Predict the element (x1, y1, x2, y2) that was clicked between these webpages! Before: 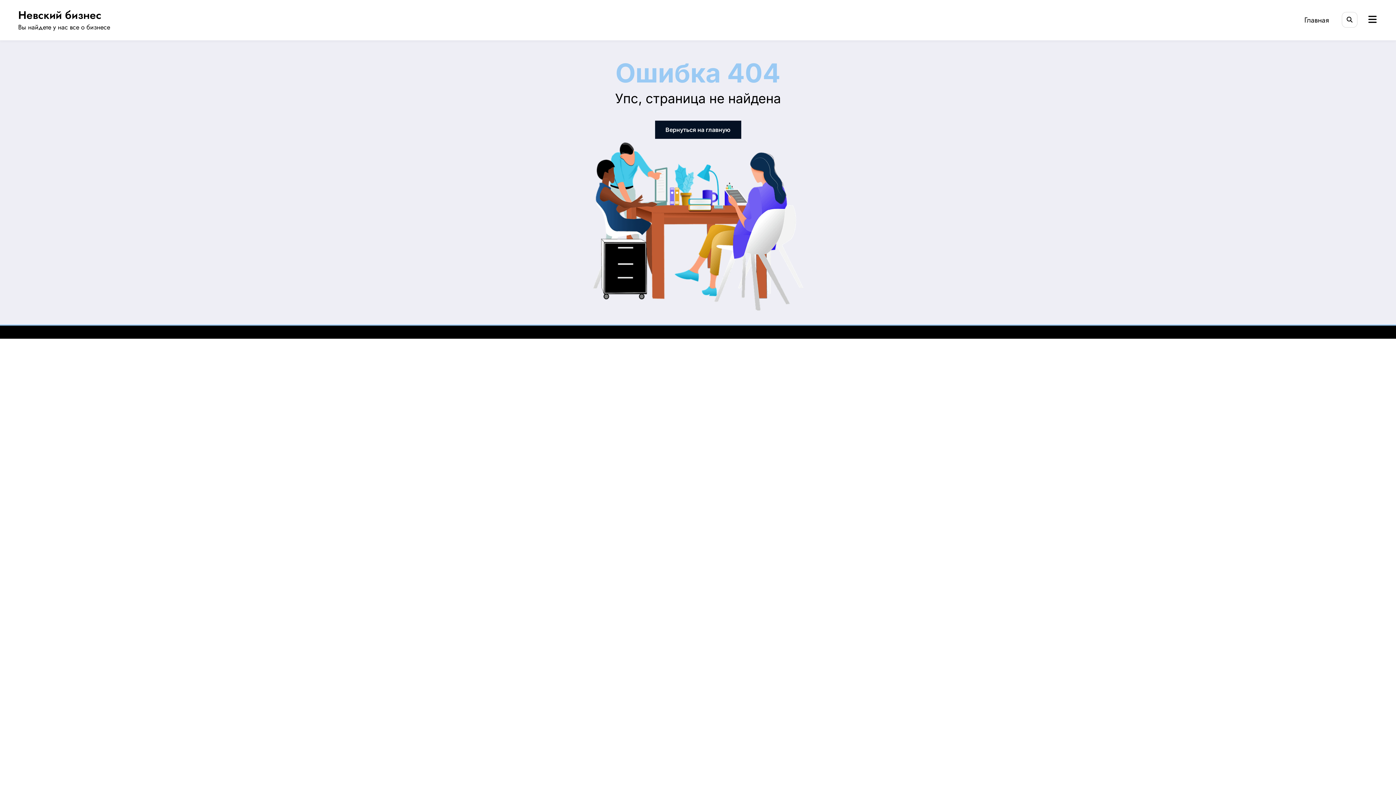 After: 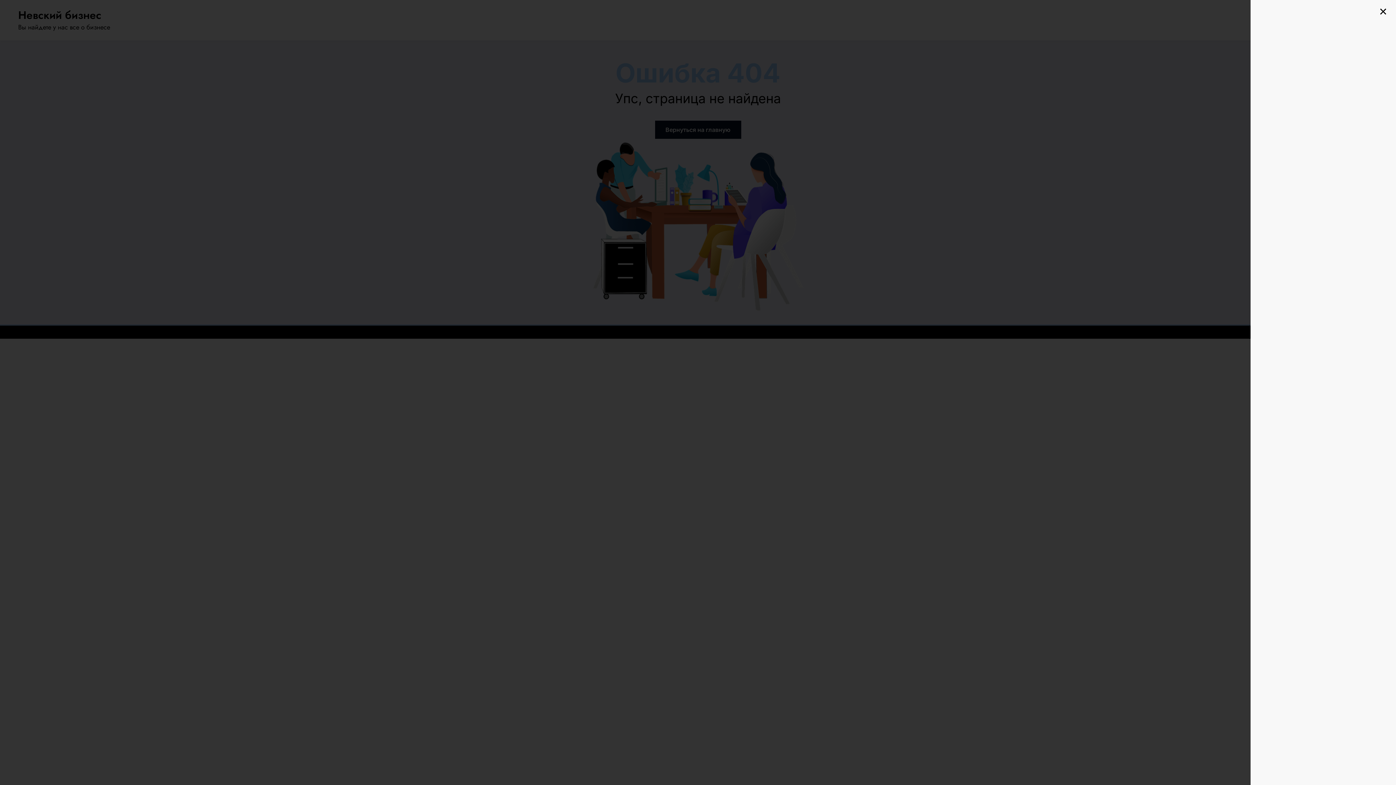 Action: bbox: (1368, 14, 1375, 25)